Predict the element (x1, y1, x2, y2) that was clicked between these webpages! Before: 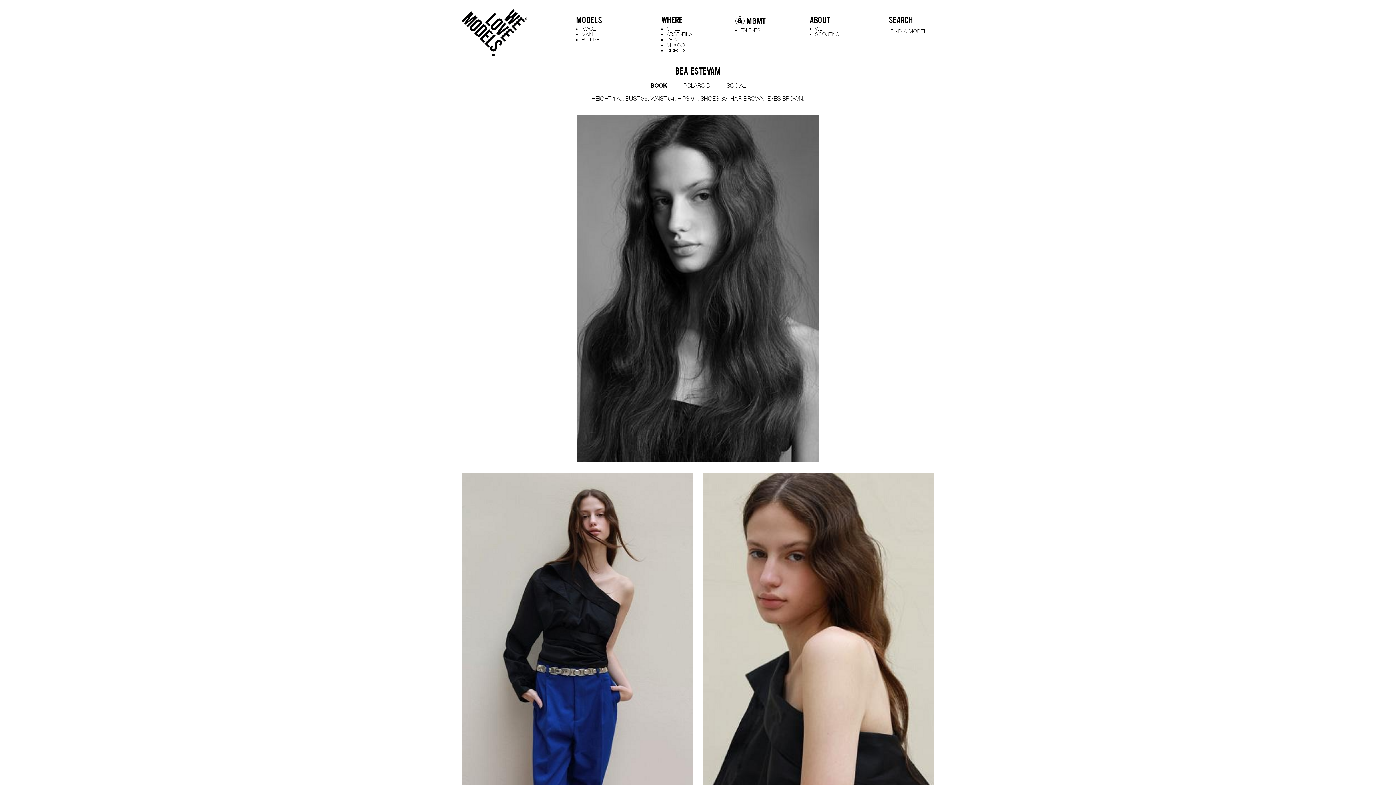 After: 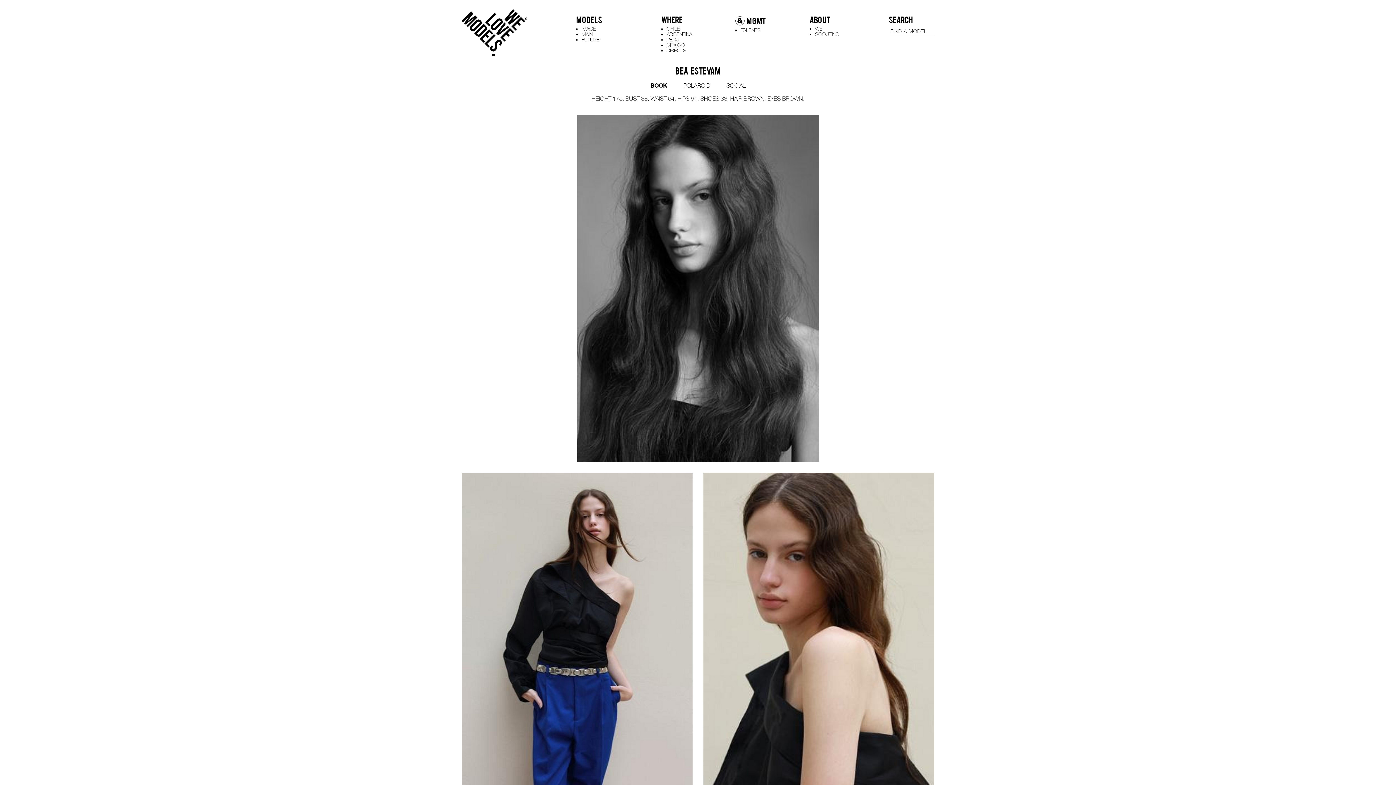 Action: label: BOOK bbox: (650, 81, 667, 88)